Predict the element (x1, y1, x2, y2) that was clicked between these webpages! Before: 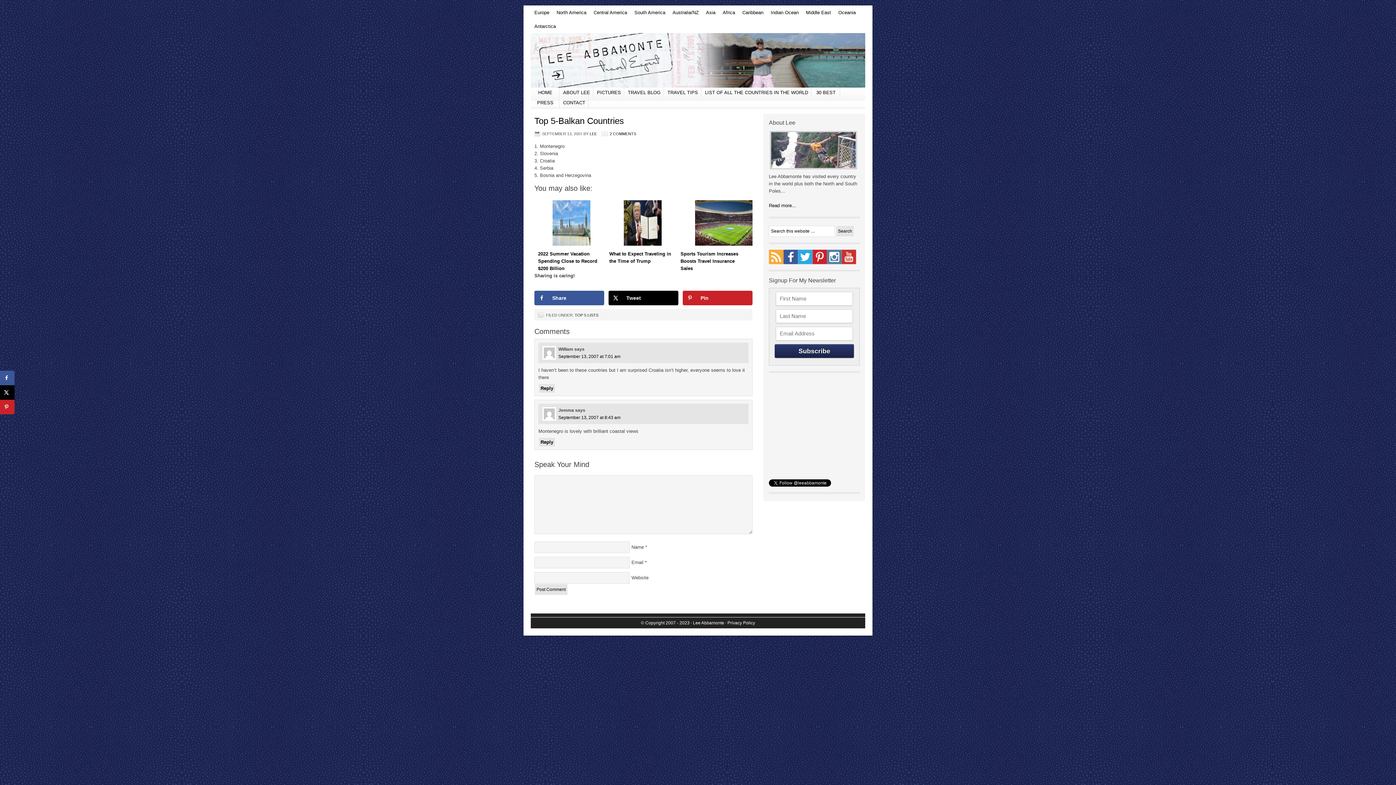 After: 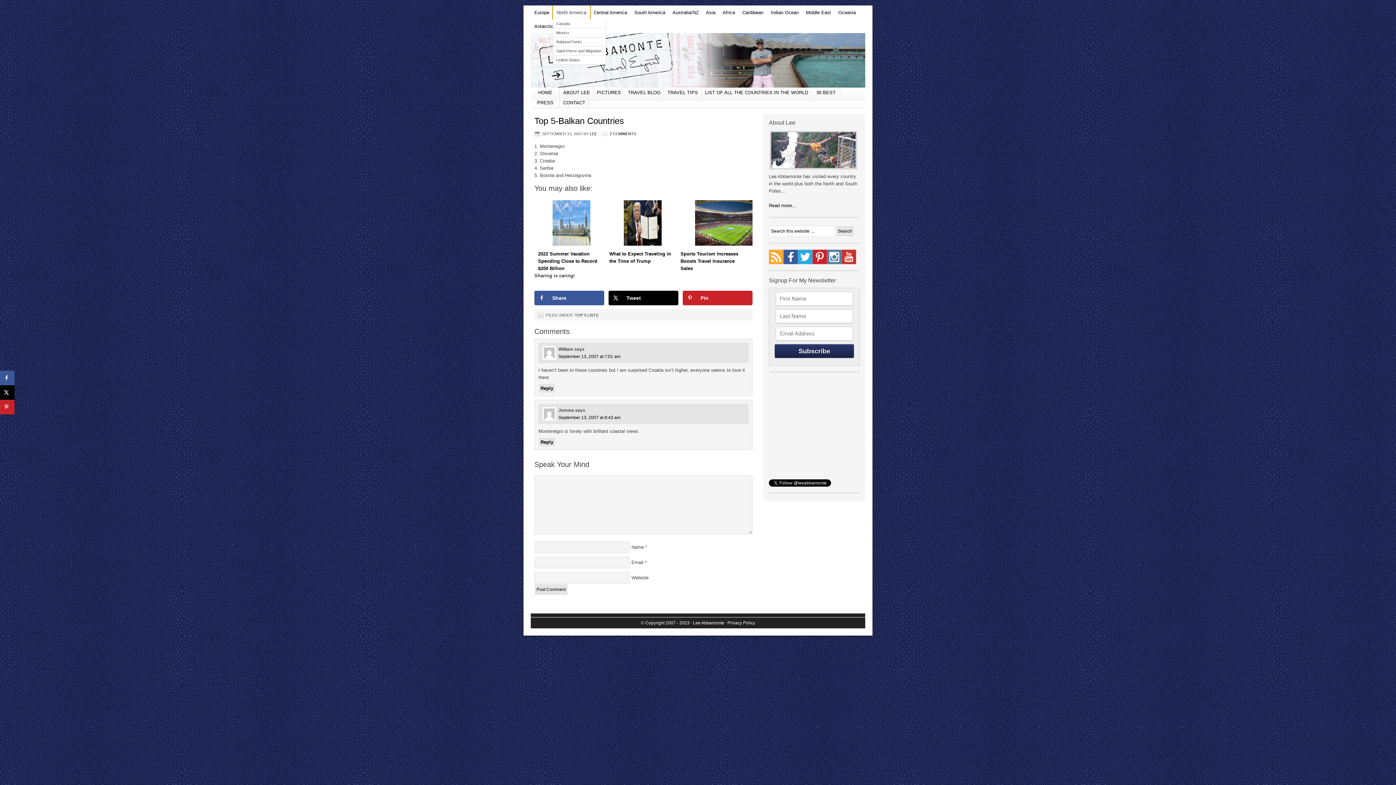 Action: label: North America
» bbox: (553, 5, 590, 19)